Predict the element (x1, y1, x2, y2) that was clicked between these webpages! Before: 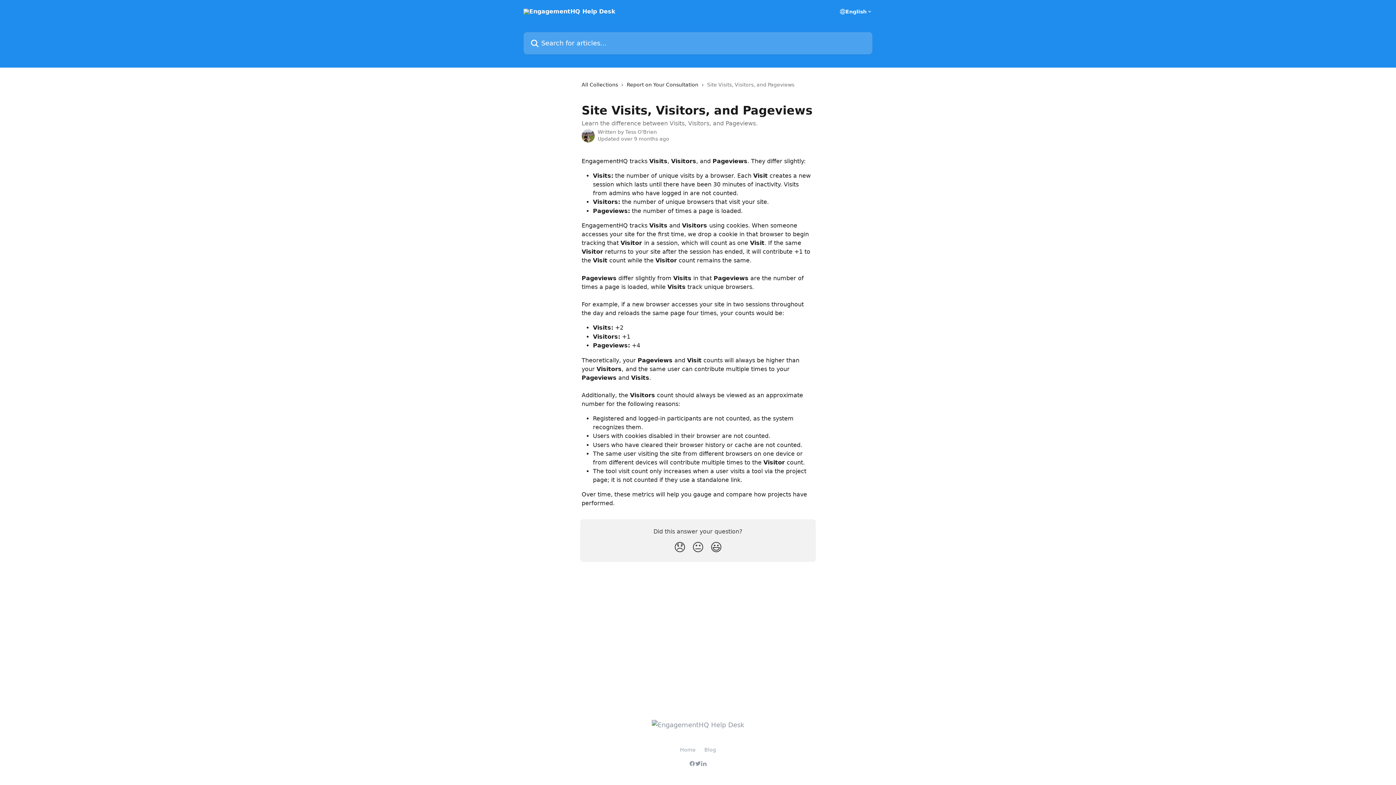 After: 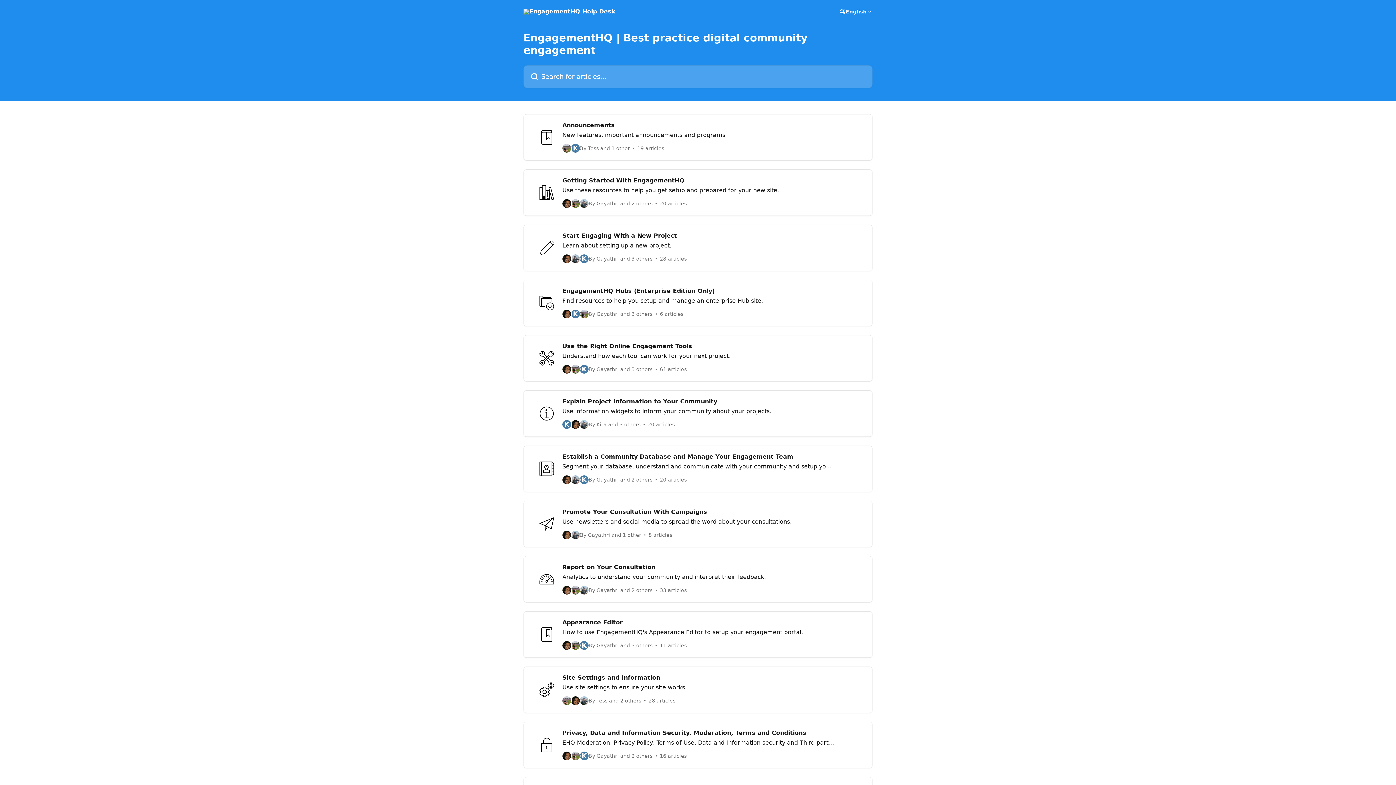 Action: bbox: (652, 721, 744, 729)